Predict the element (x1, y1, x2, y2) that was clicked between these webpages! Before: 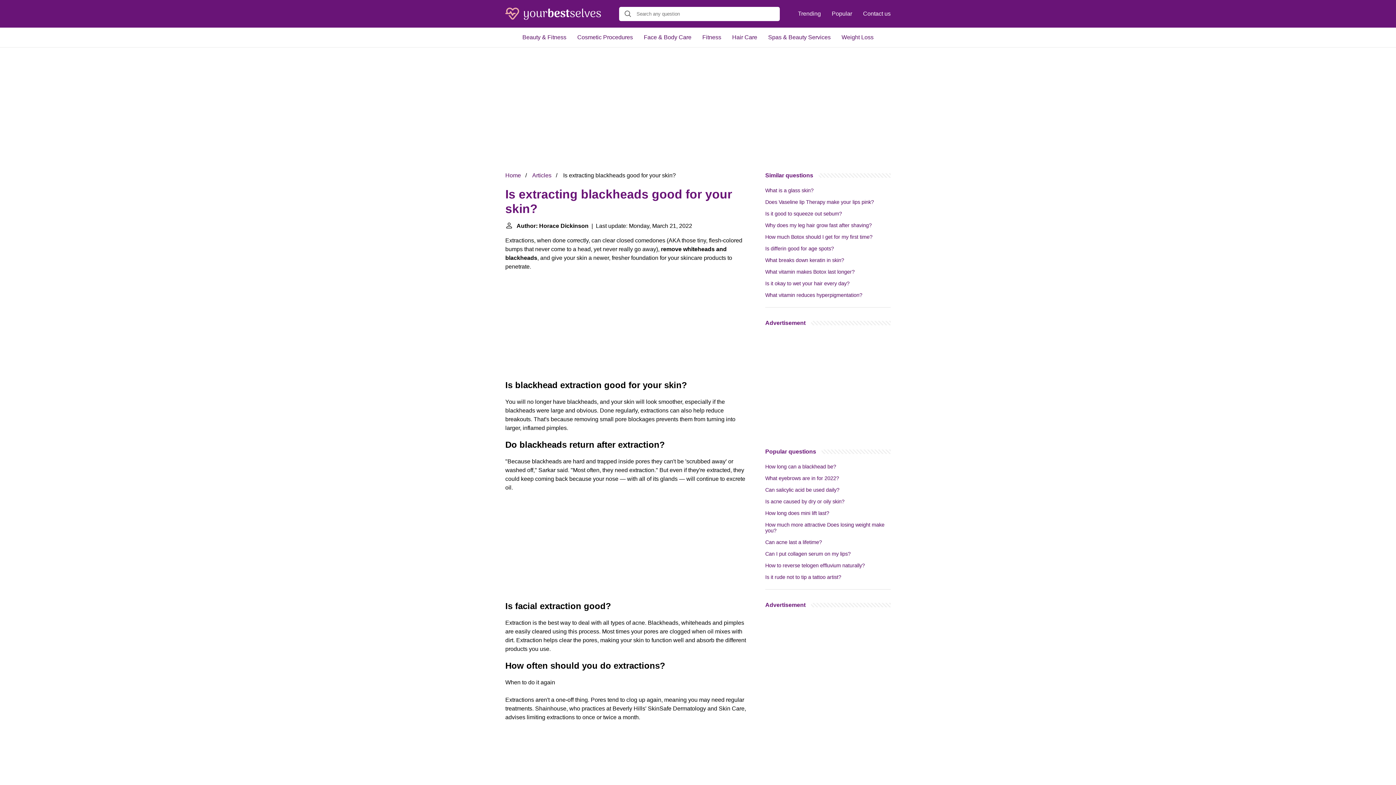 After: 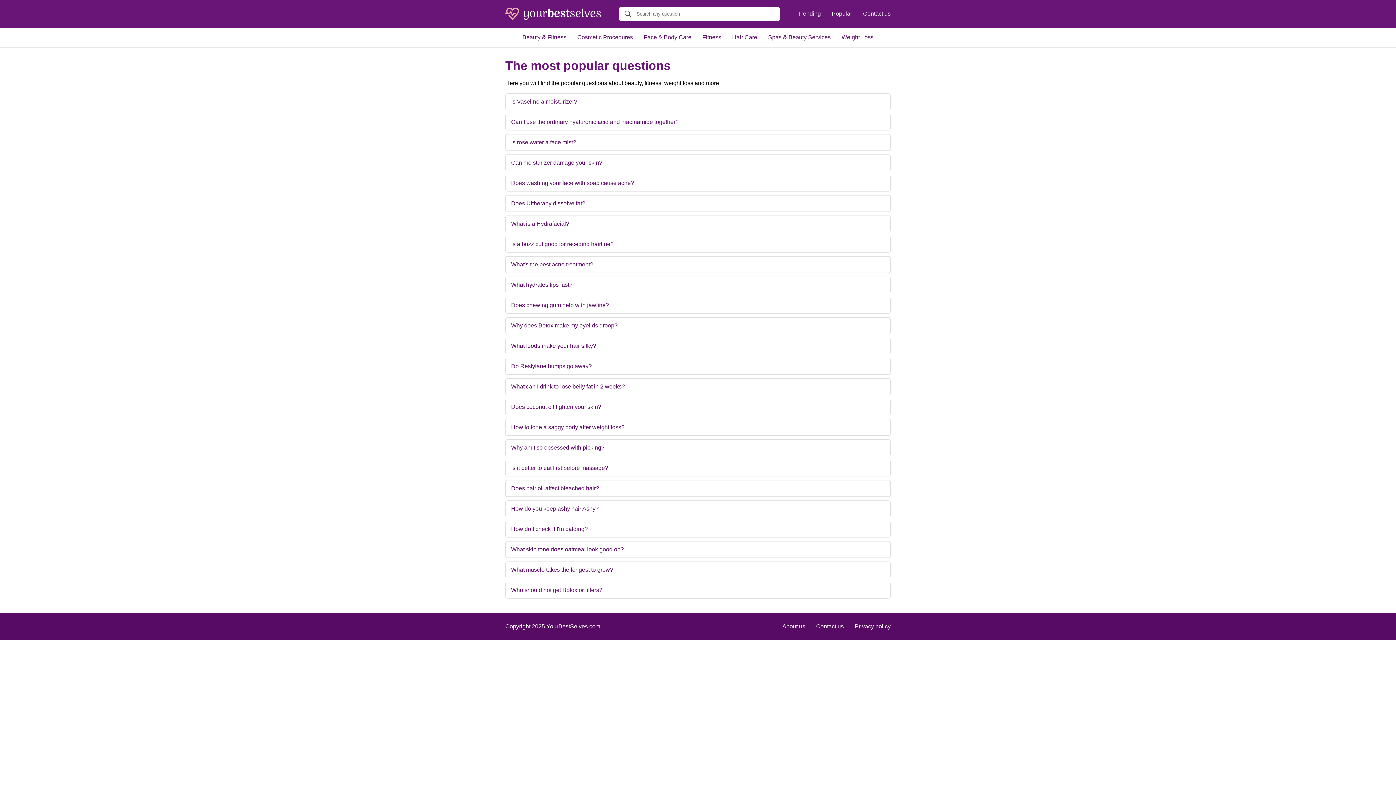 Action: label: Popular bbox: (832, 5, 852, 21)